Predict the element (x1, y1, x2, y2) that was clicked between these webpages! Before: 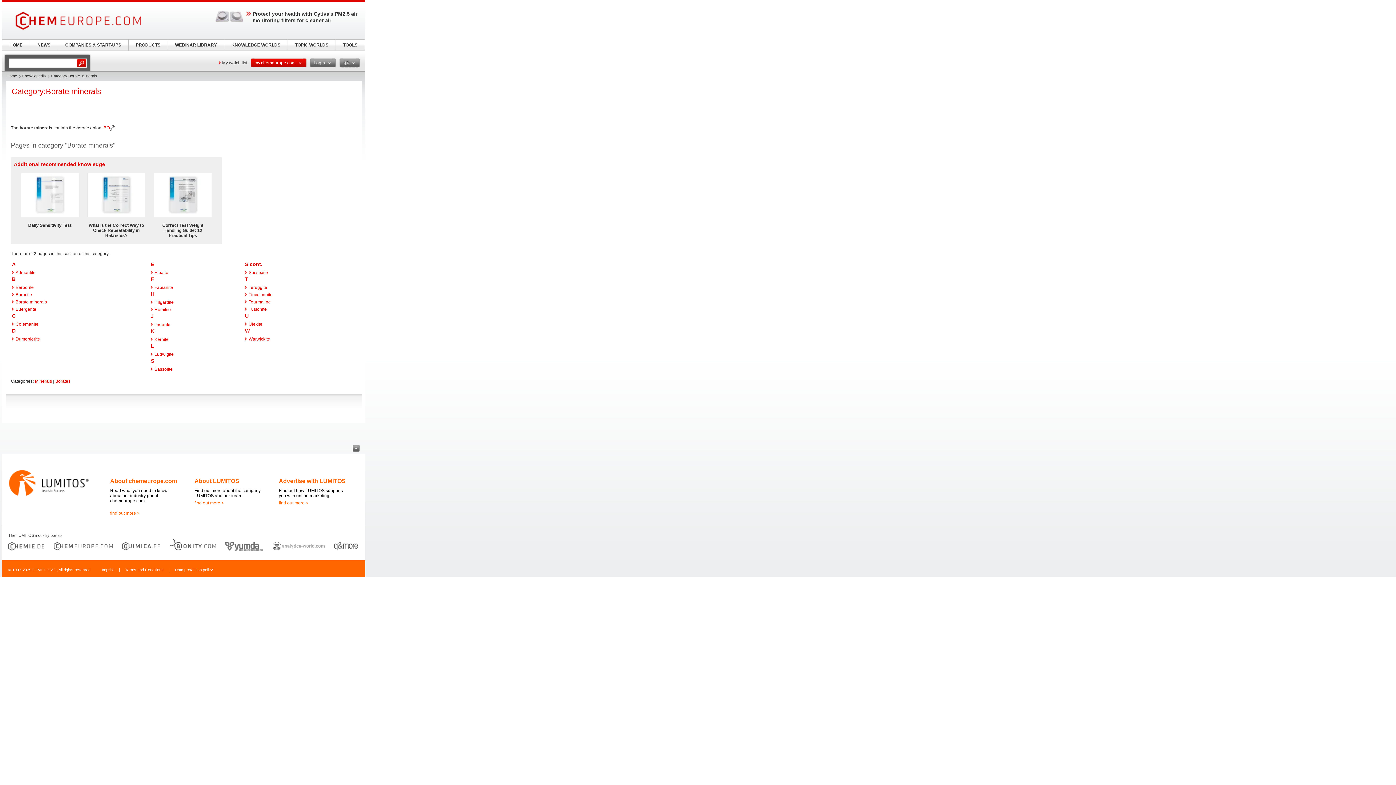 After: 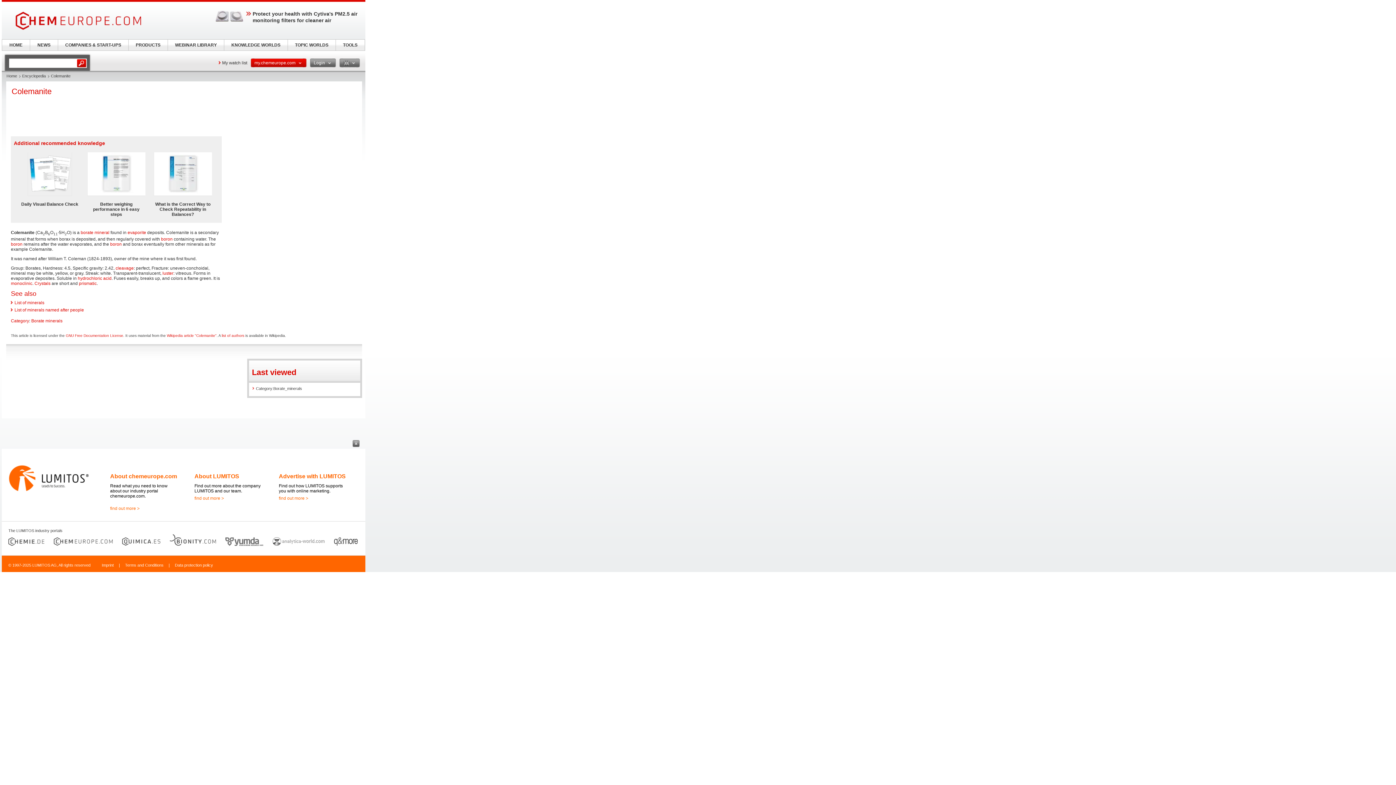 Action: label: Colemanite bbox: (15, 321, 38, 327)